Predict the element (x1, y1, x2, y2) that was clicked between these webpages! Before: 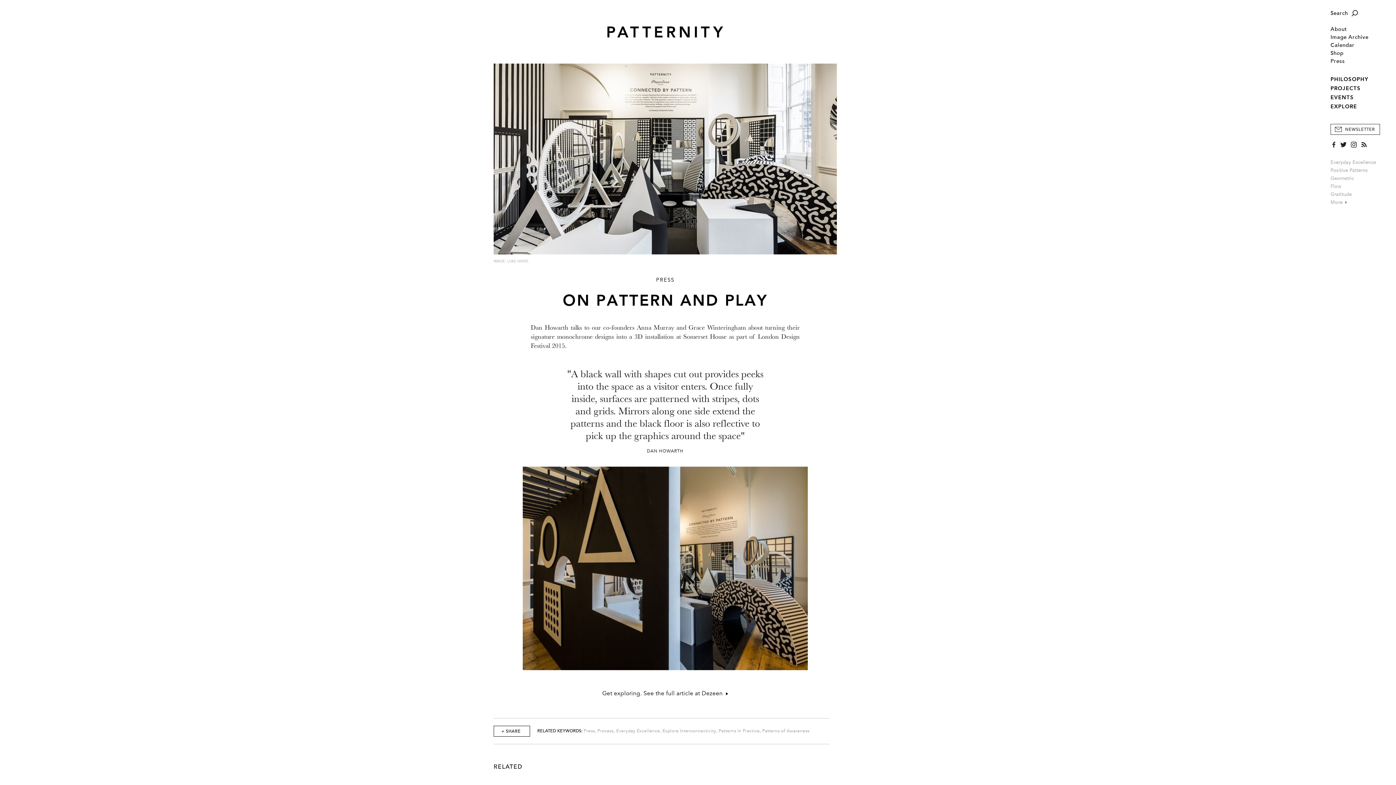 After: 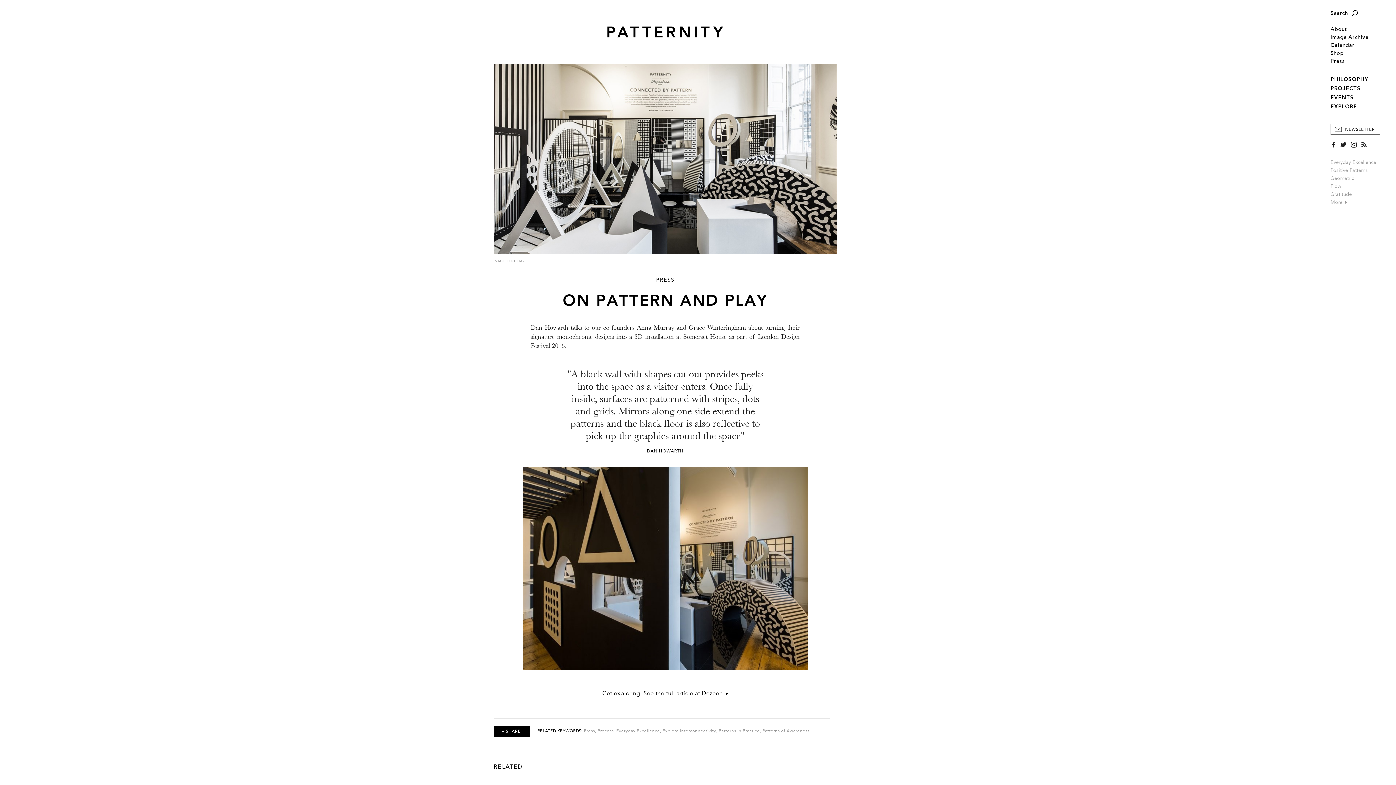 Action: label: + SHARE  bbox: (493, 726, 530, 737)